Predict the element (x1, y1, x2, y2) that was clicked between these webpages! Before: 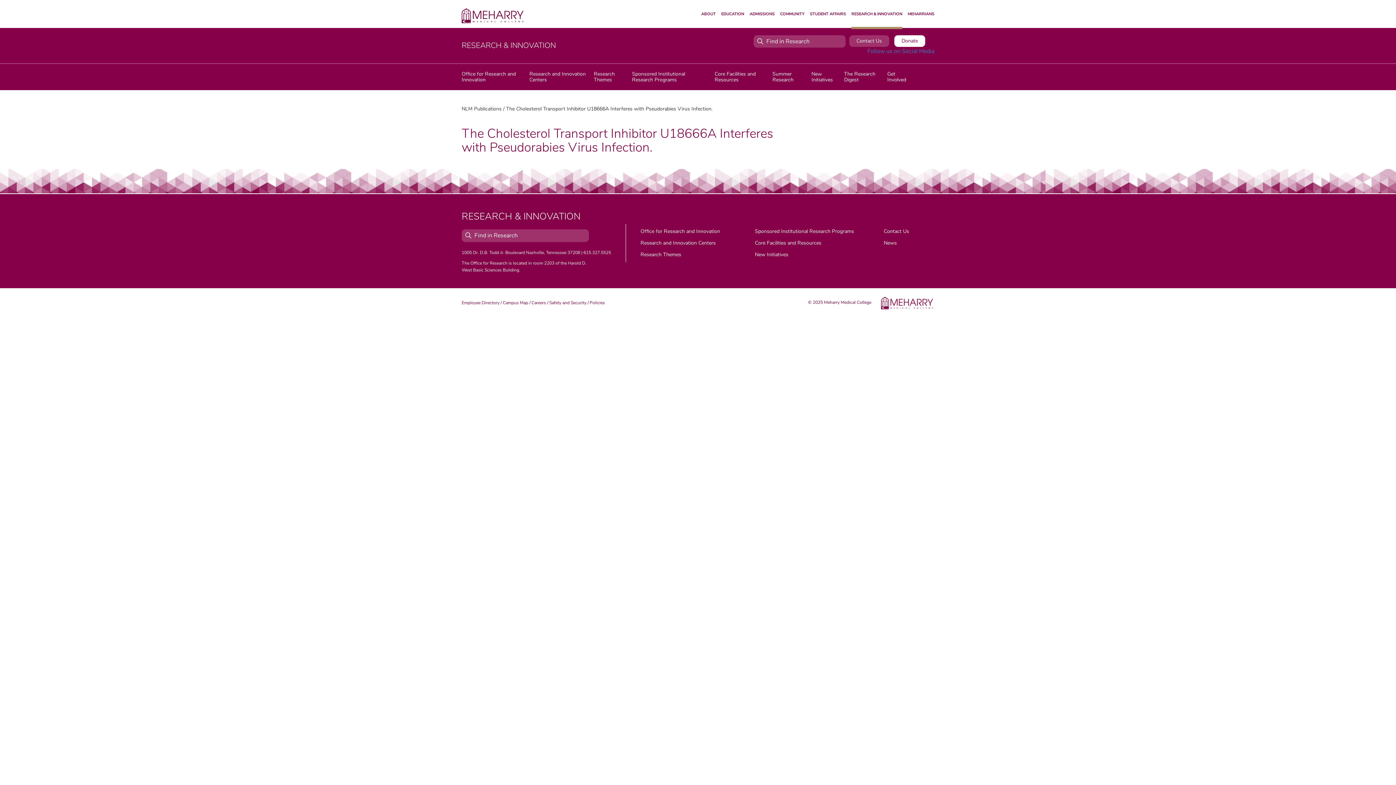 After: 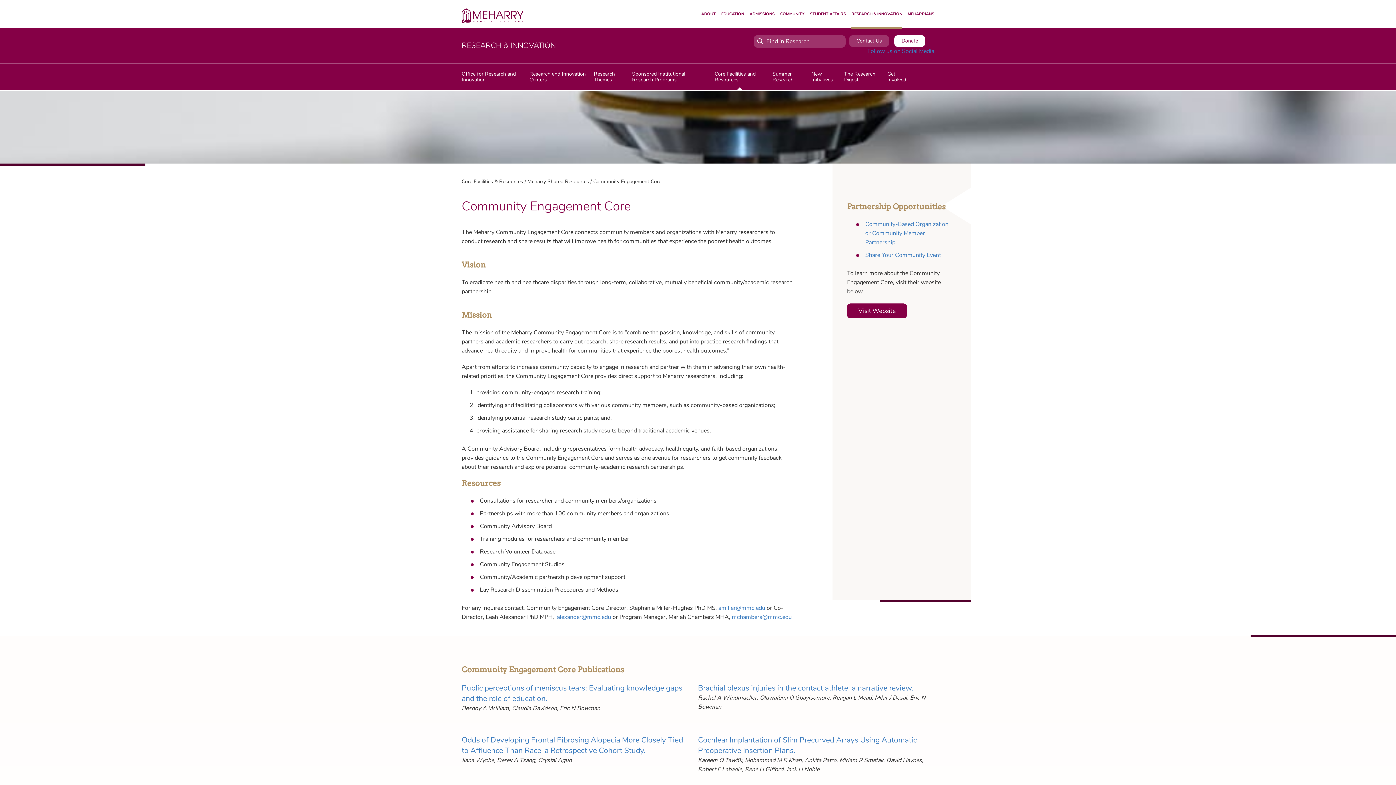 Action: label: Core Facilities and Resources bbox: (755, 239, 821, 246)